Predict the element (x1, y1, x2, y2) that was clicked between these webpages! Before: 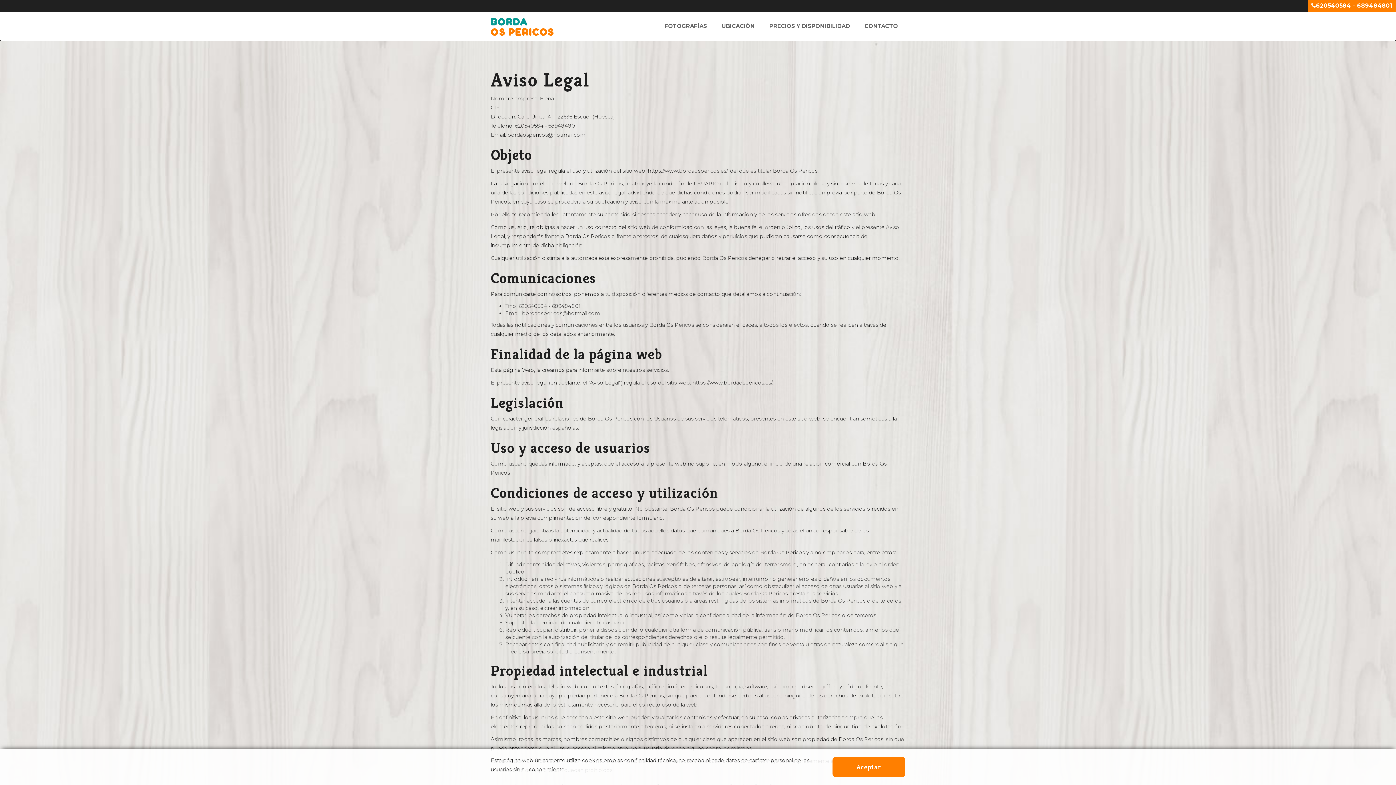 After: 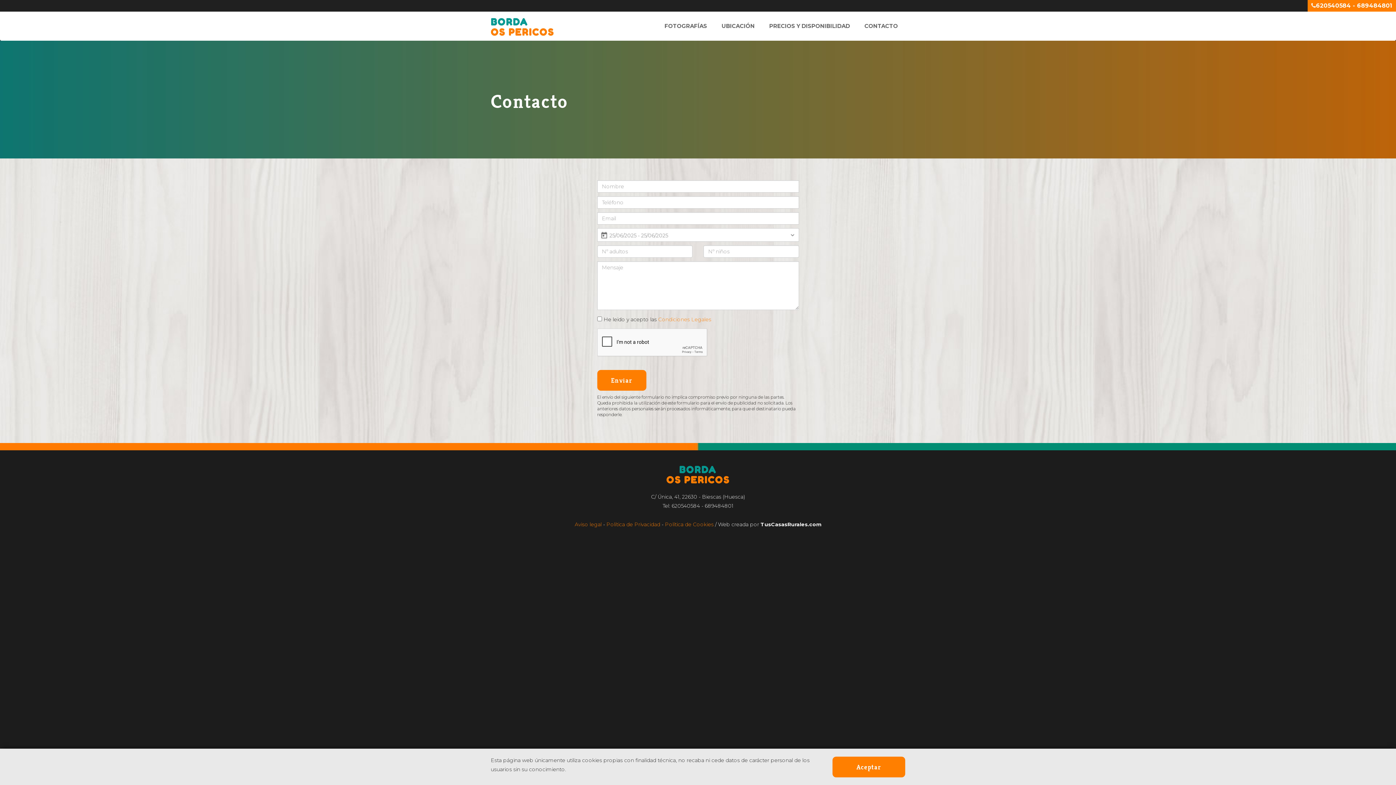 Action: label: CONTACTO bbox: (857, 11, 905, 40)